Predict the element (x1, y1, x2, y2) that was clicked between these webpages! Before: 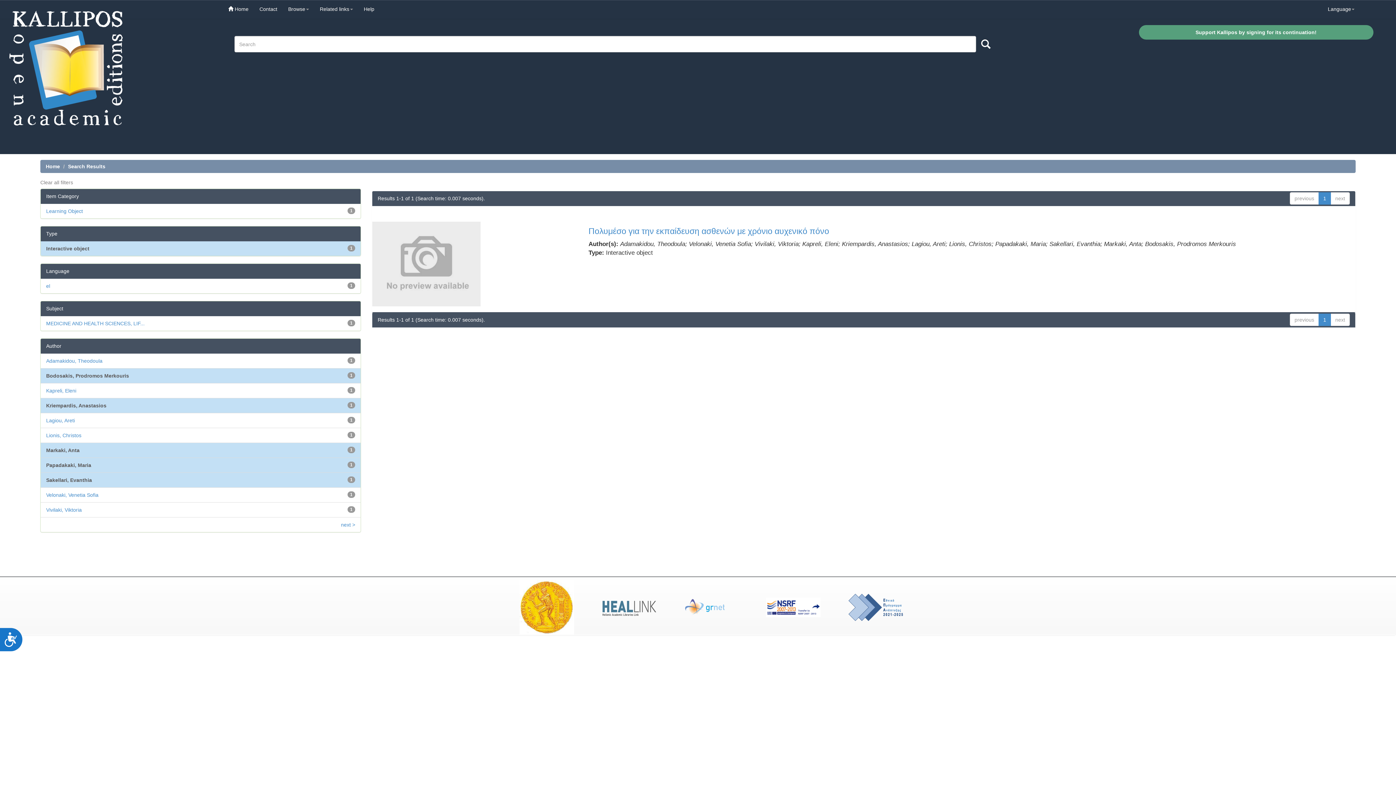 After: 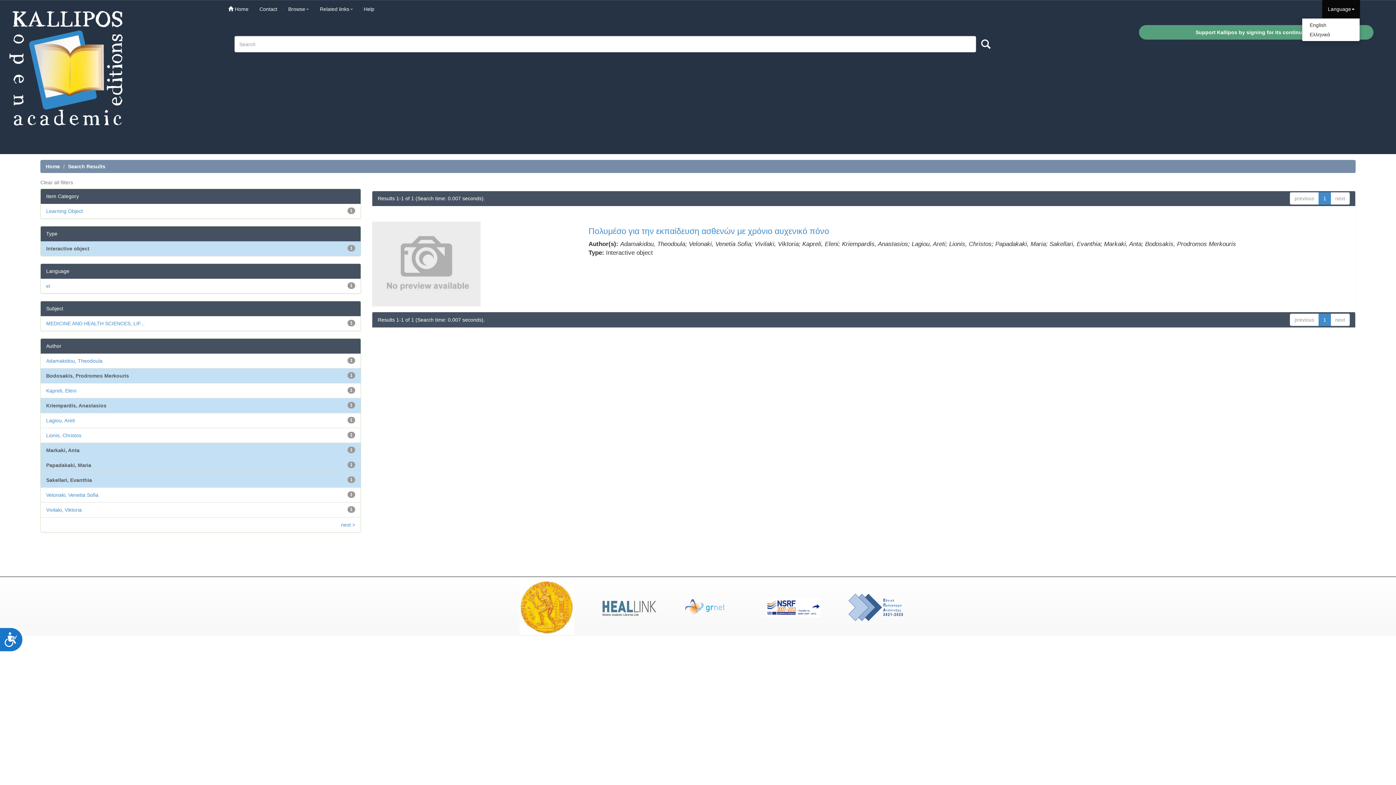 Action: bbox: (1322, 0, 1360, 18) label: Language